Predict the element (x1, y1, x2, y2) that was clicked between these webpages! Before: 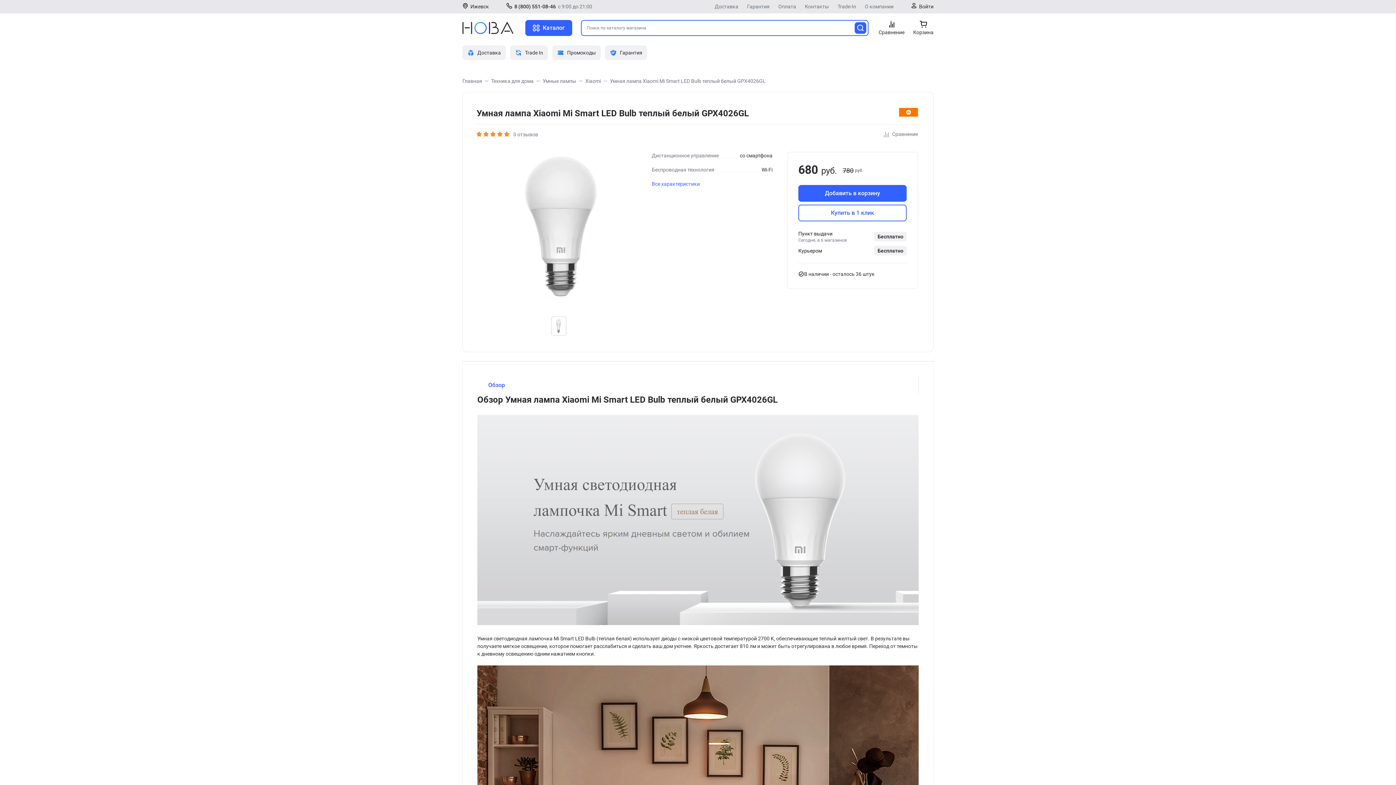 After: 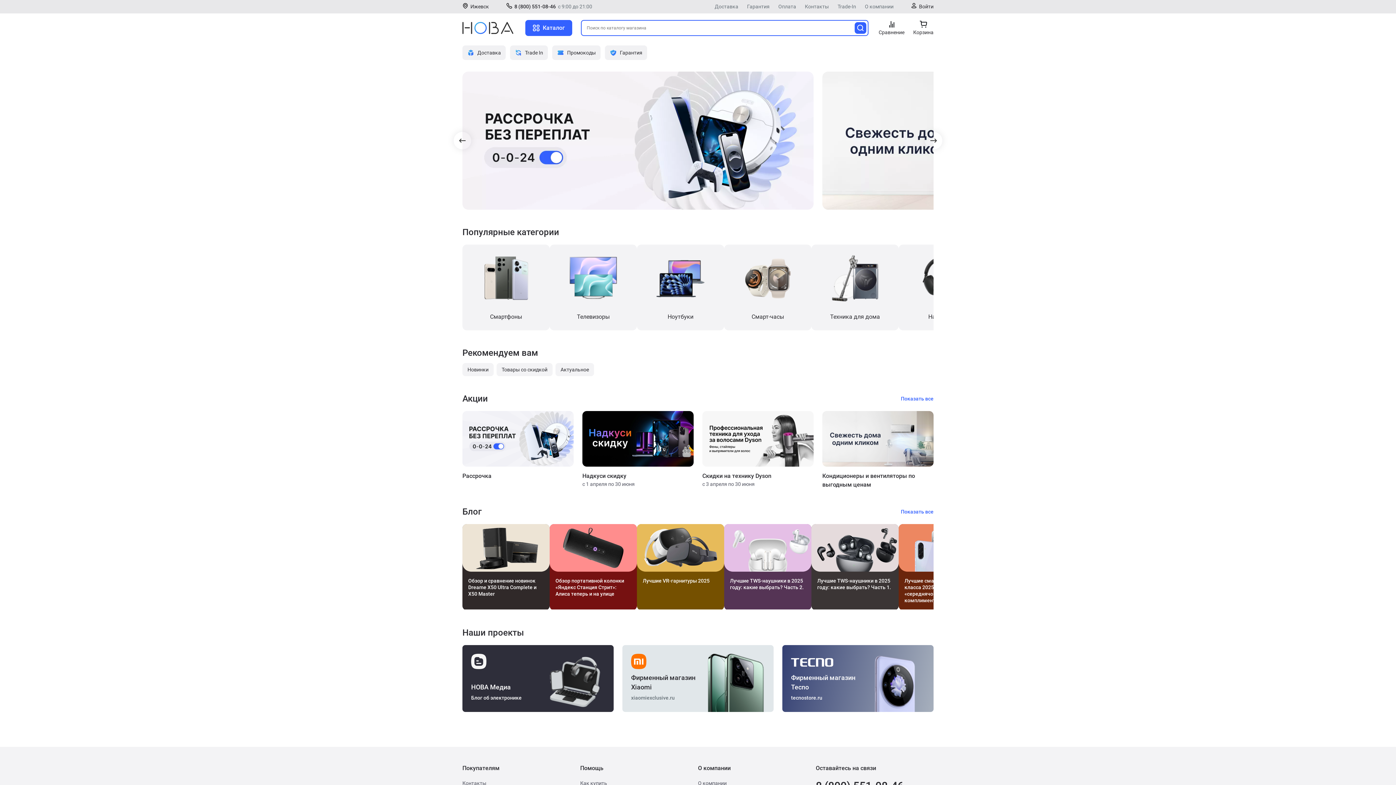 Action: bbox: (462, 21, 513, 34)